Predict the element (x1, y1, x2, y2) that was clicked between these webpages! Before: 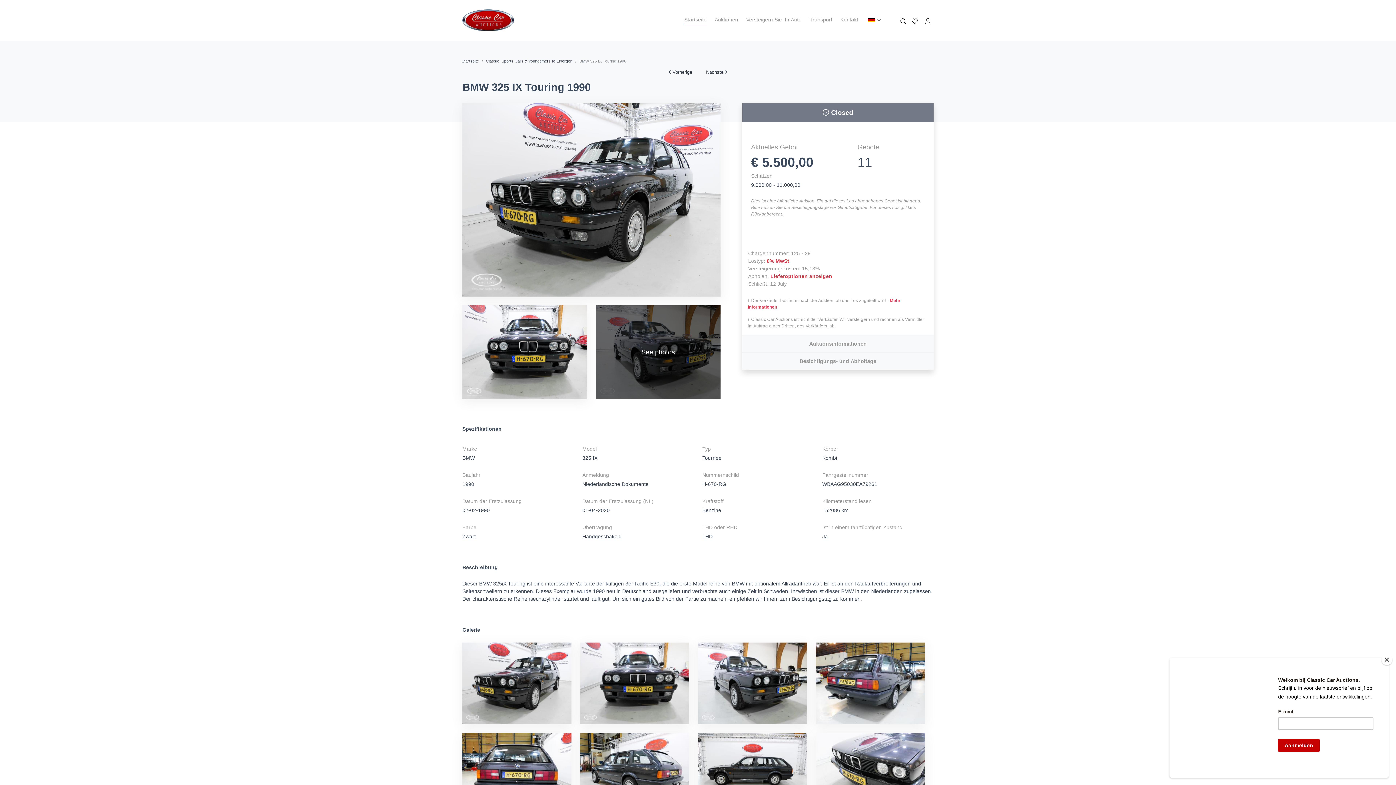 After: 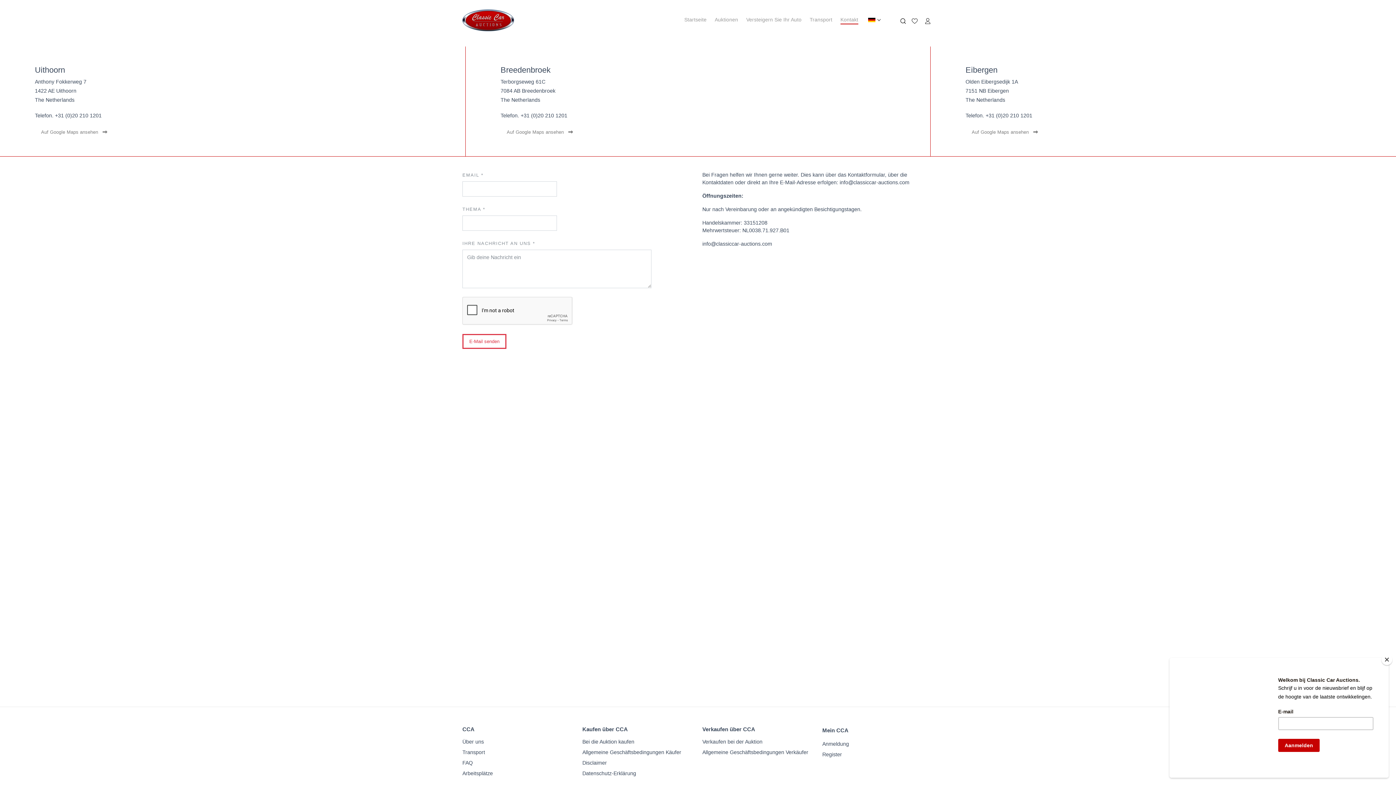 Action: bbox: (836, 13, 862, 27) label: Kontakt